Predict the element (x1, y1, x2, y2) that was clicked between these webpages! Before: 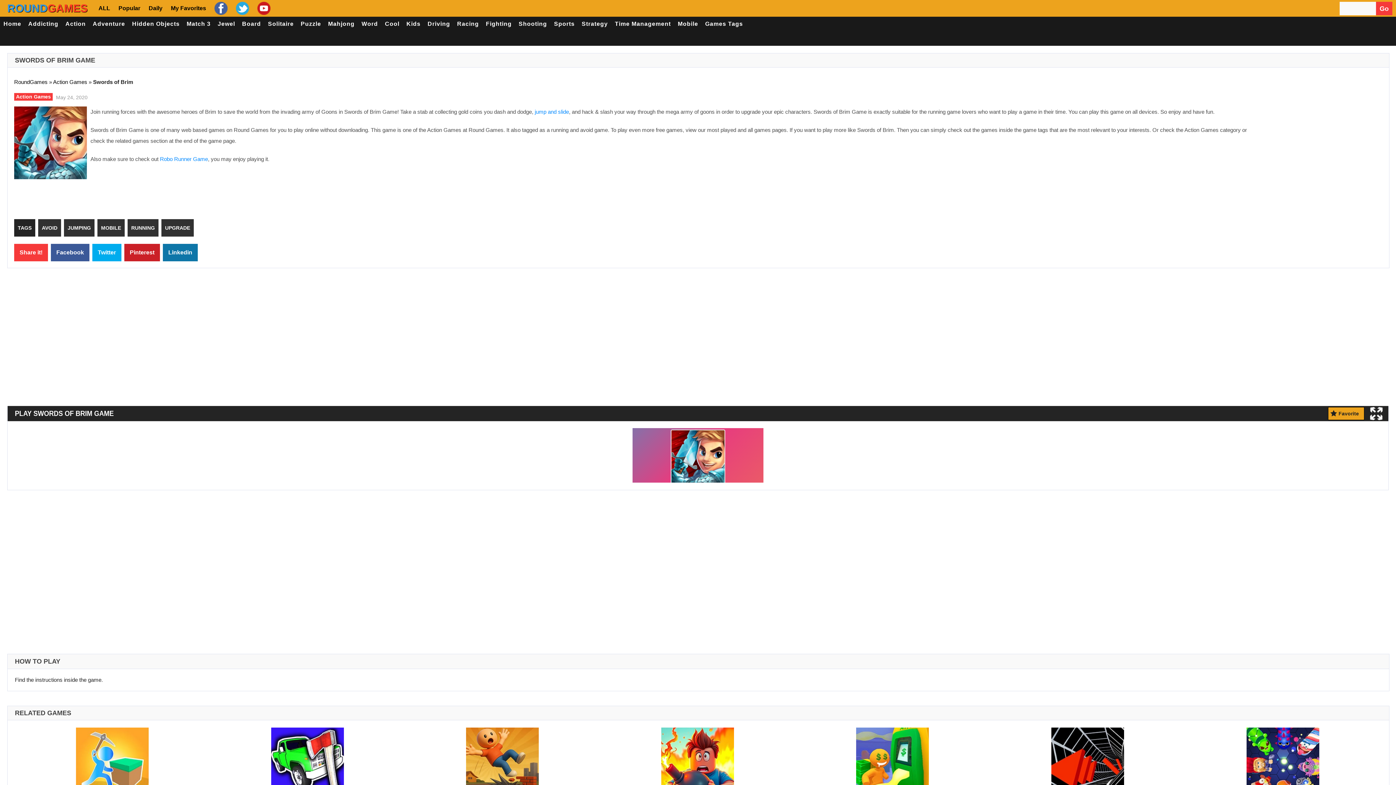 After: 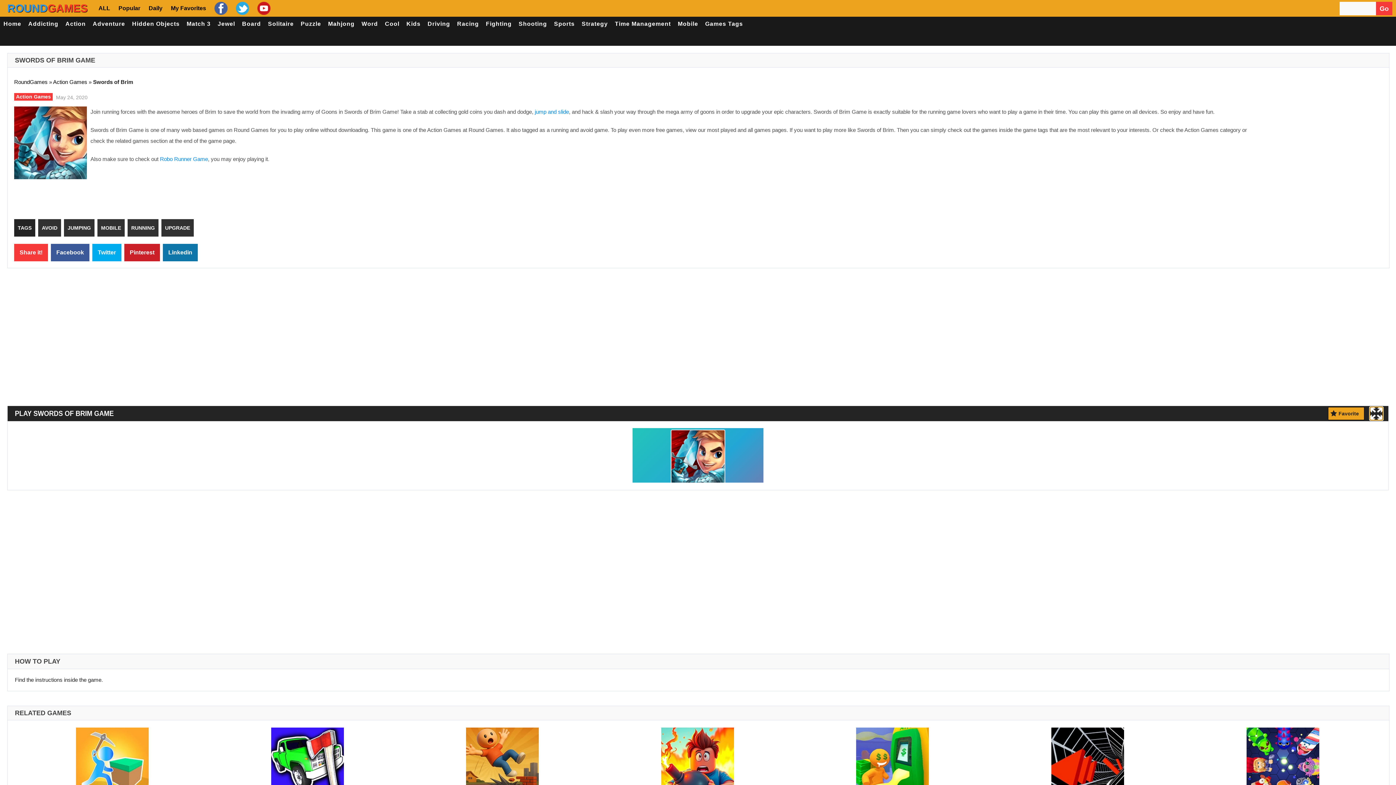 Action: bbox: (1370, 407, 1383, 420)